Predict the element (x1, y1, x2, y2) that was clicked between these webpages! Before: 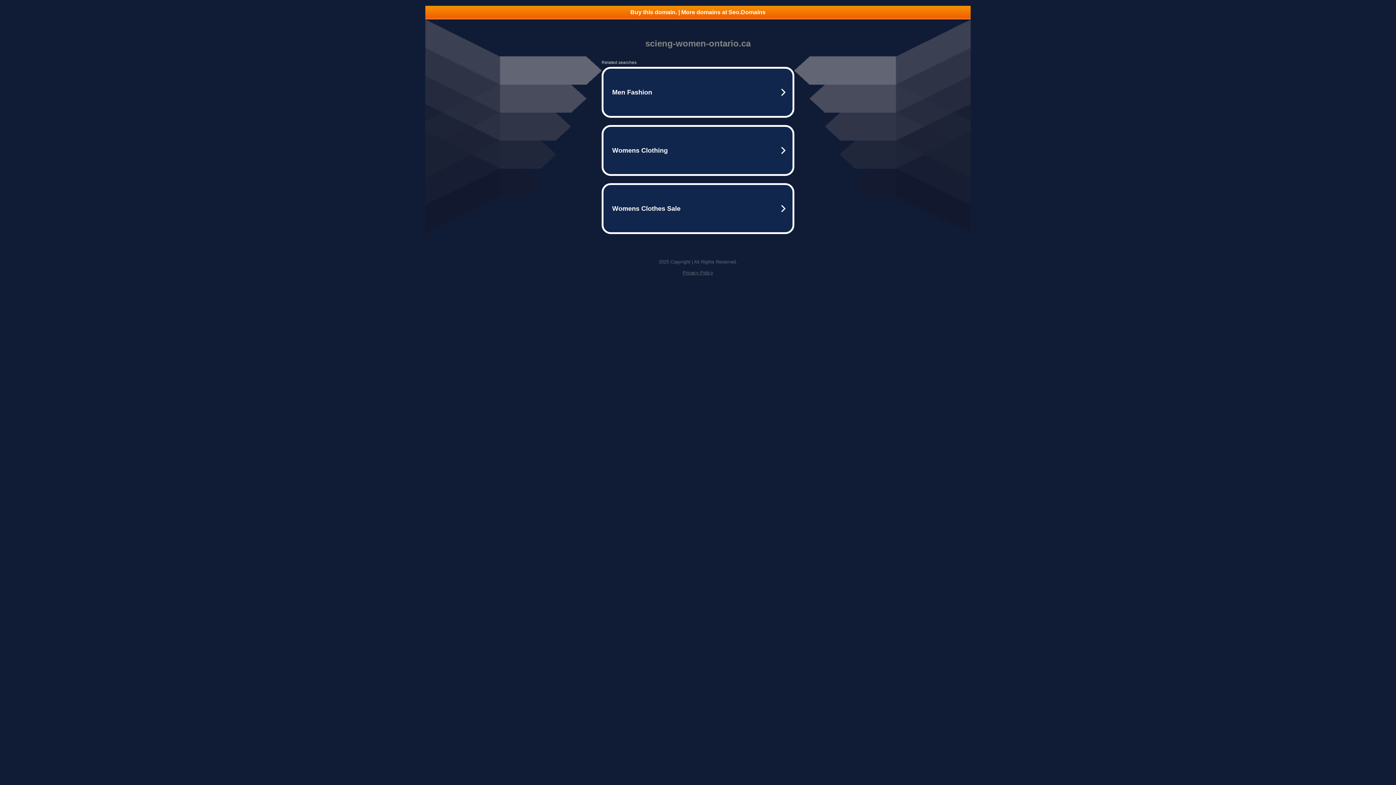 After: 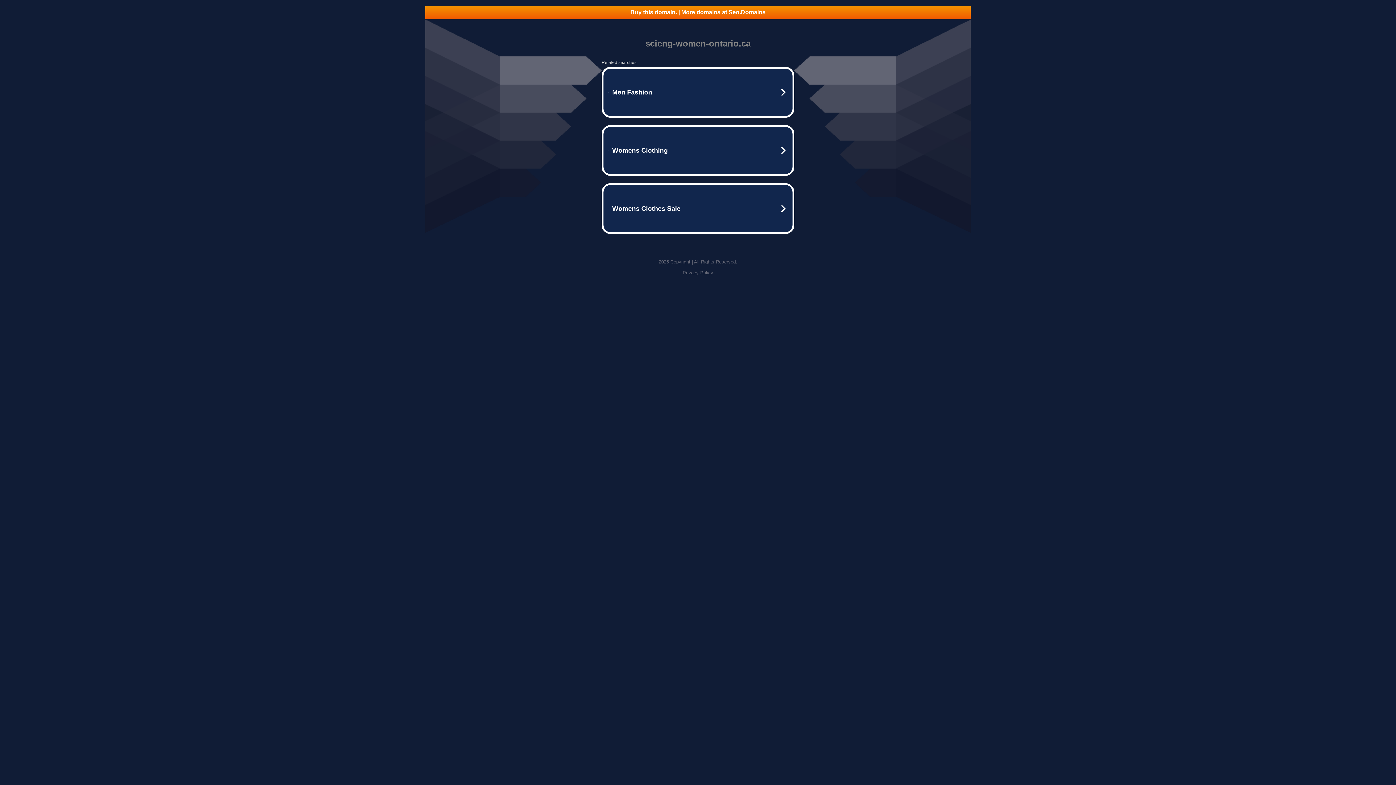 Action: label: Privacy Policy bbox: (682, 270, 713, 275)